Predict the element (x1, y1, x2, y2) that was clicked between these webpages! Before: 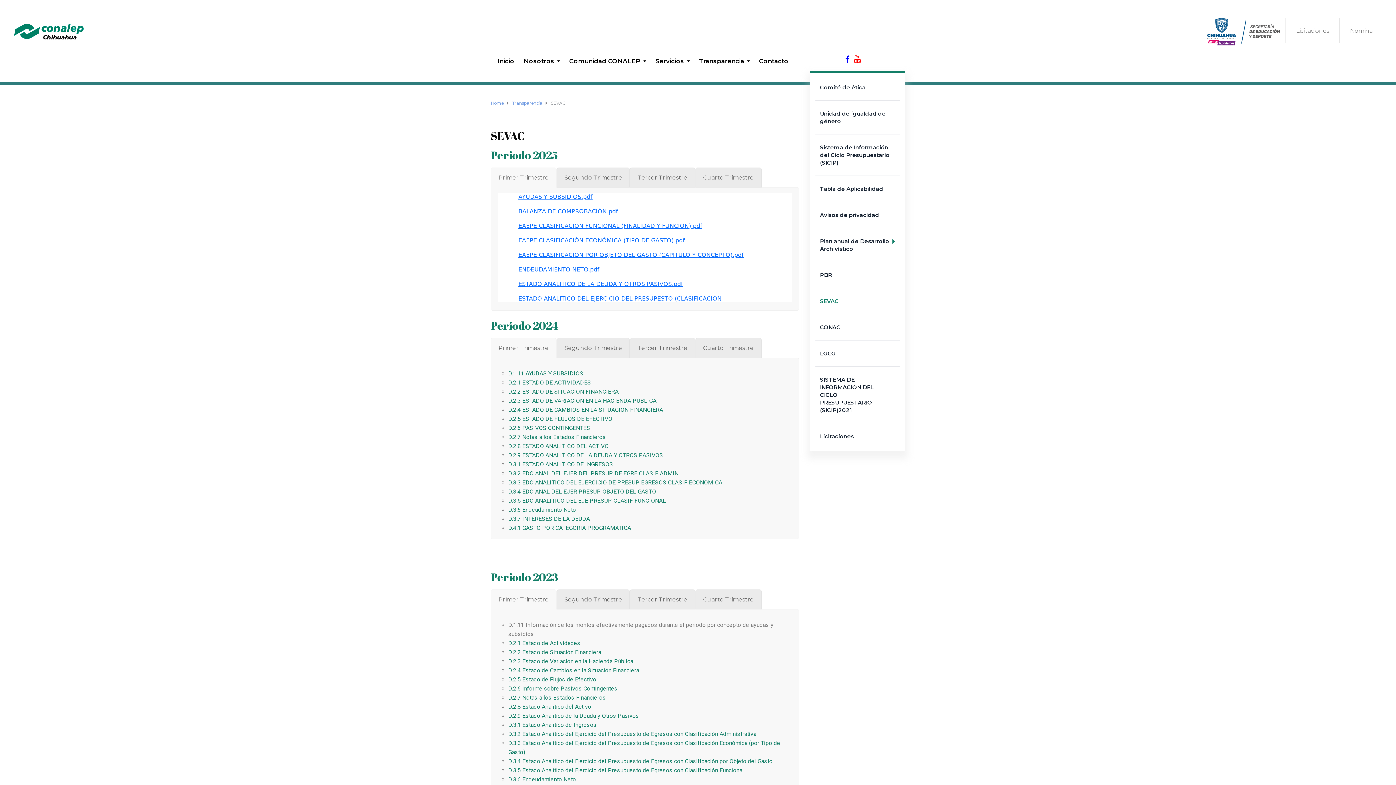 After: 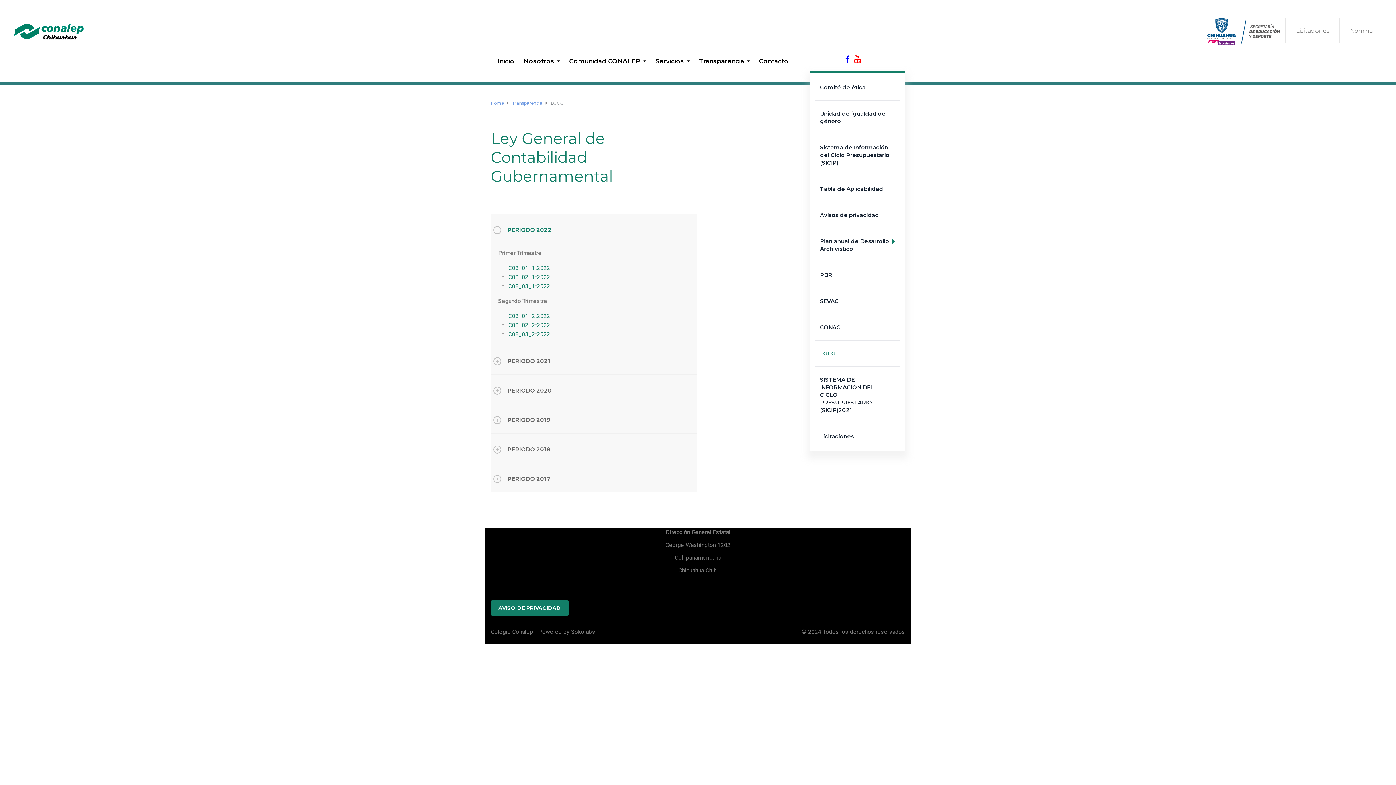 Action: bbox: (815, 340, 900, 366) label: LGCG